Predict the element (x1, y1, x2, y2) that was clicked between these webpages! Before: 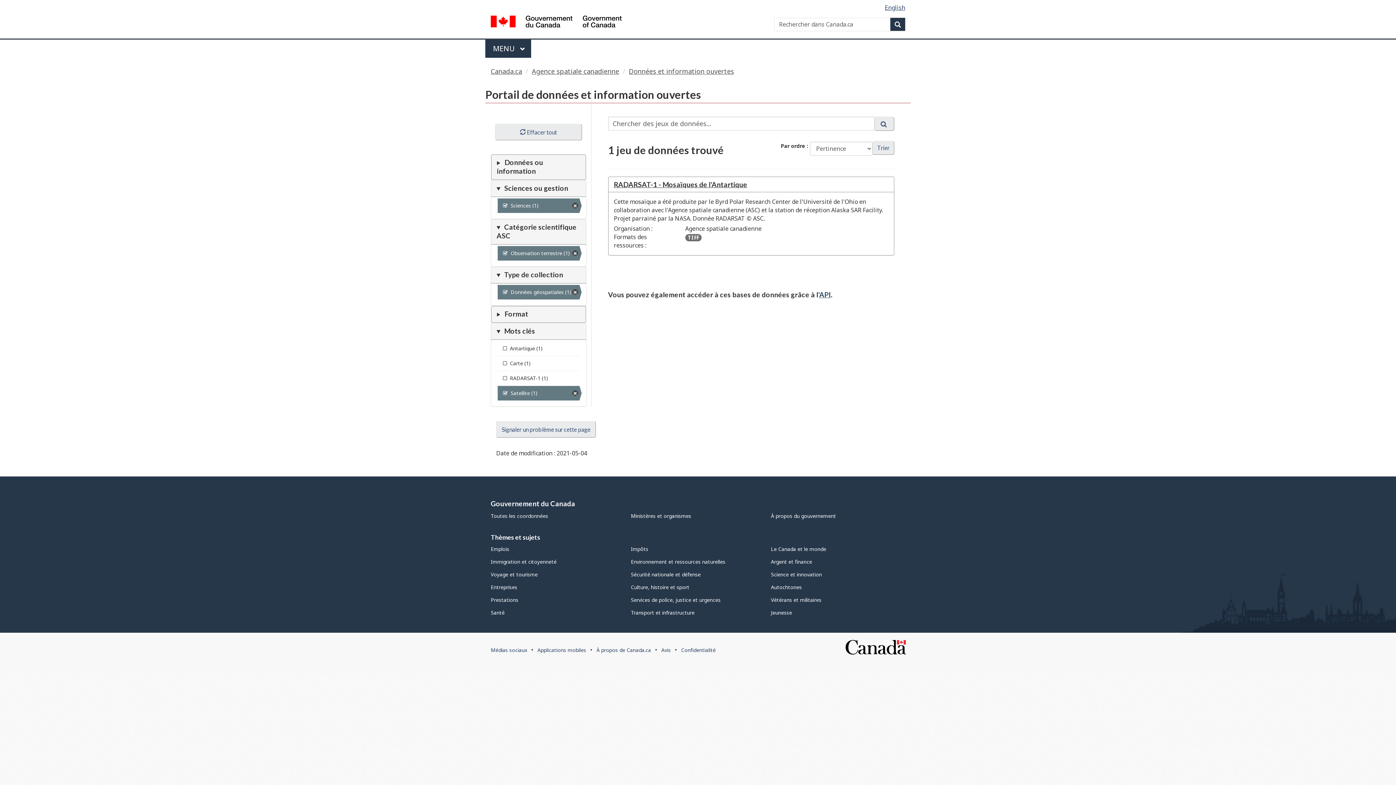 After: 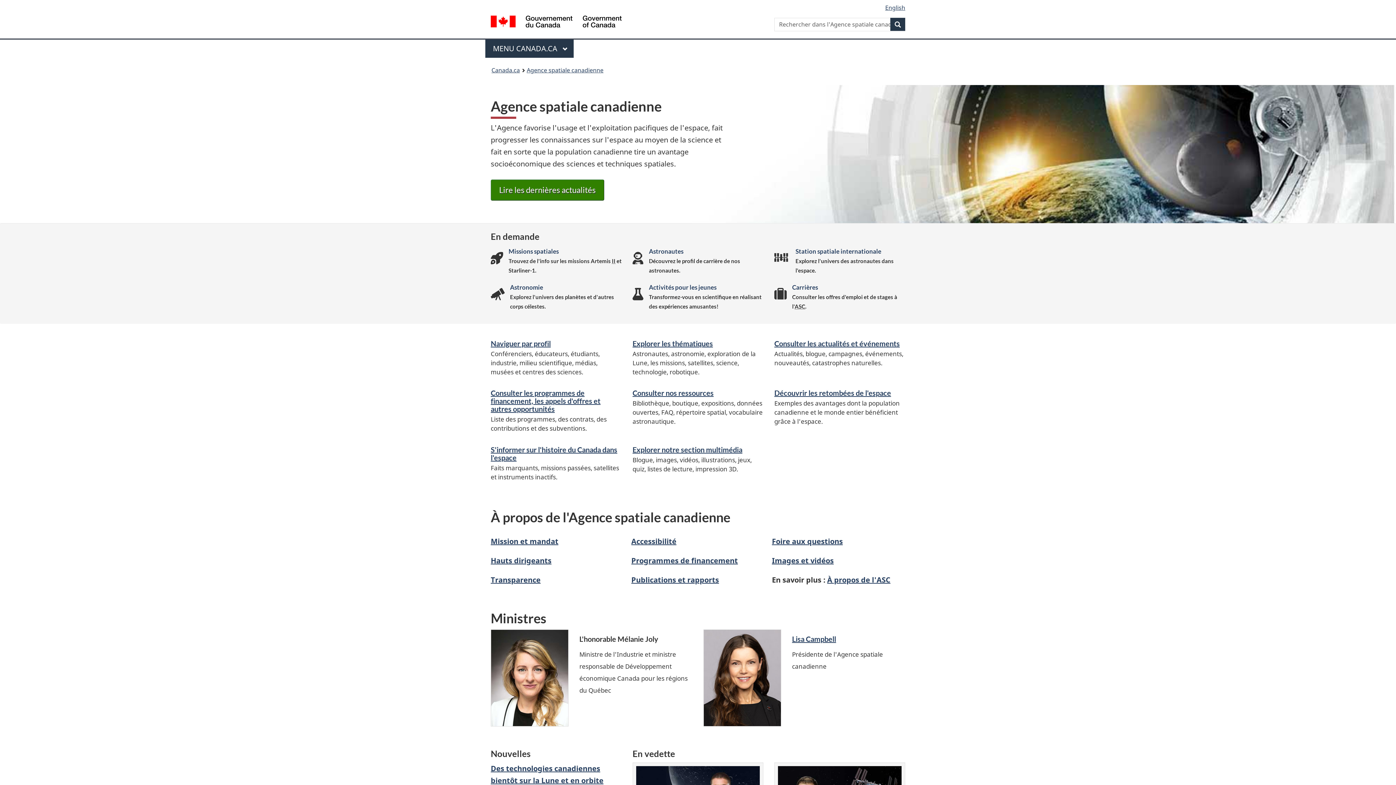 Action: bbox: (532, 66, 619, 75) label: Agence spatiale canadienne